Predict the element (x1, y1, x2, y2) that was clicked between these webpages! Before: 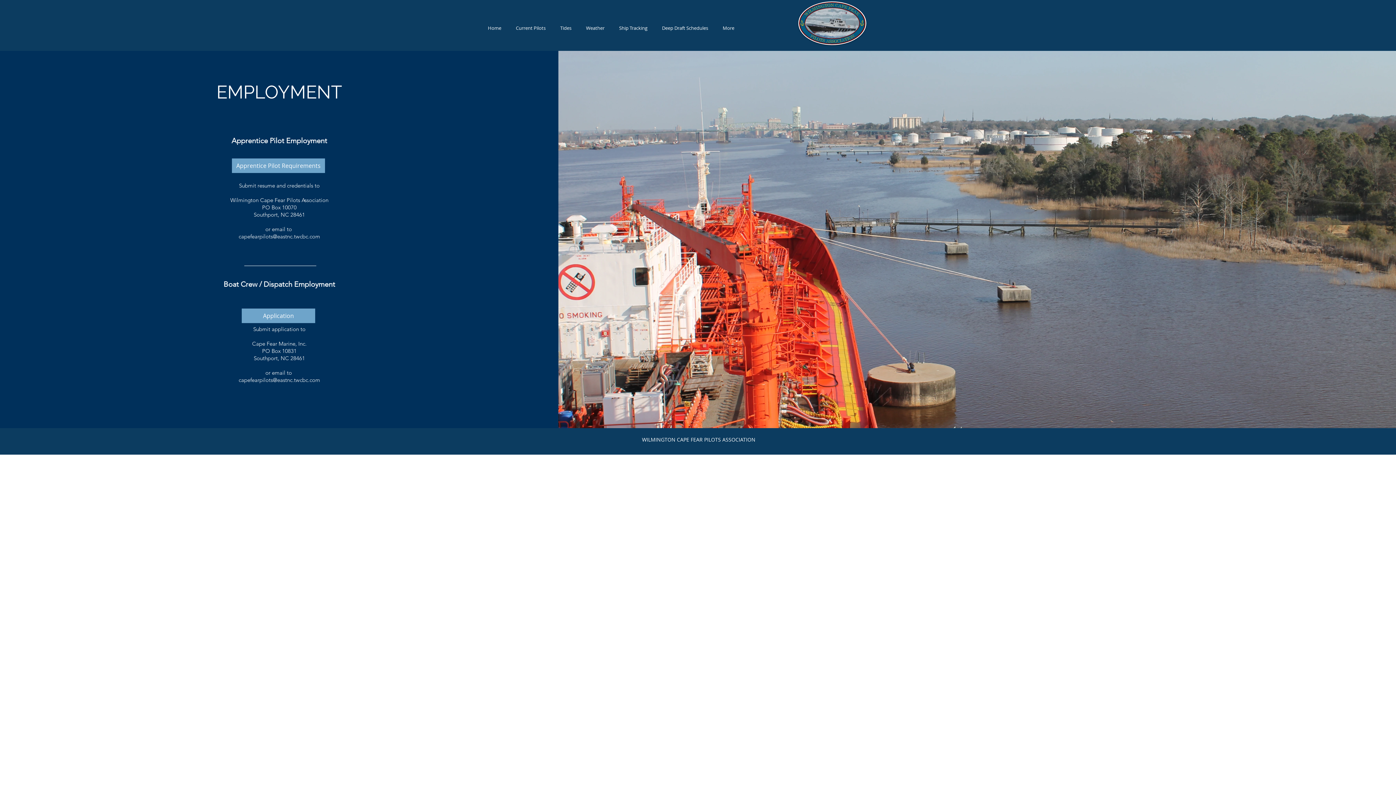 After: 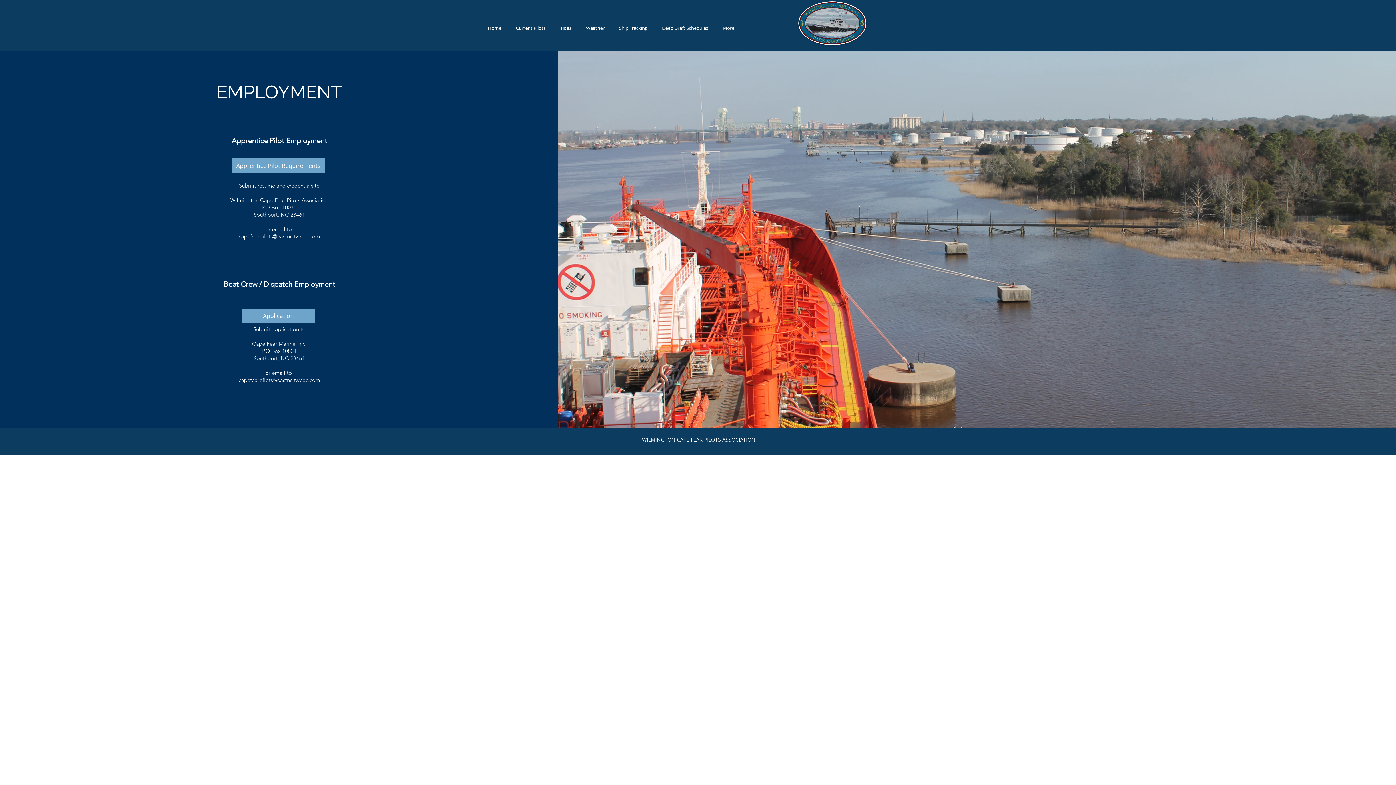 Action: bbox: (232, 158, 325, 173) label: Apprentice Pilot Requirements